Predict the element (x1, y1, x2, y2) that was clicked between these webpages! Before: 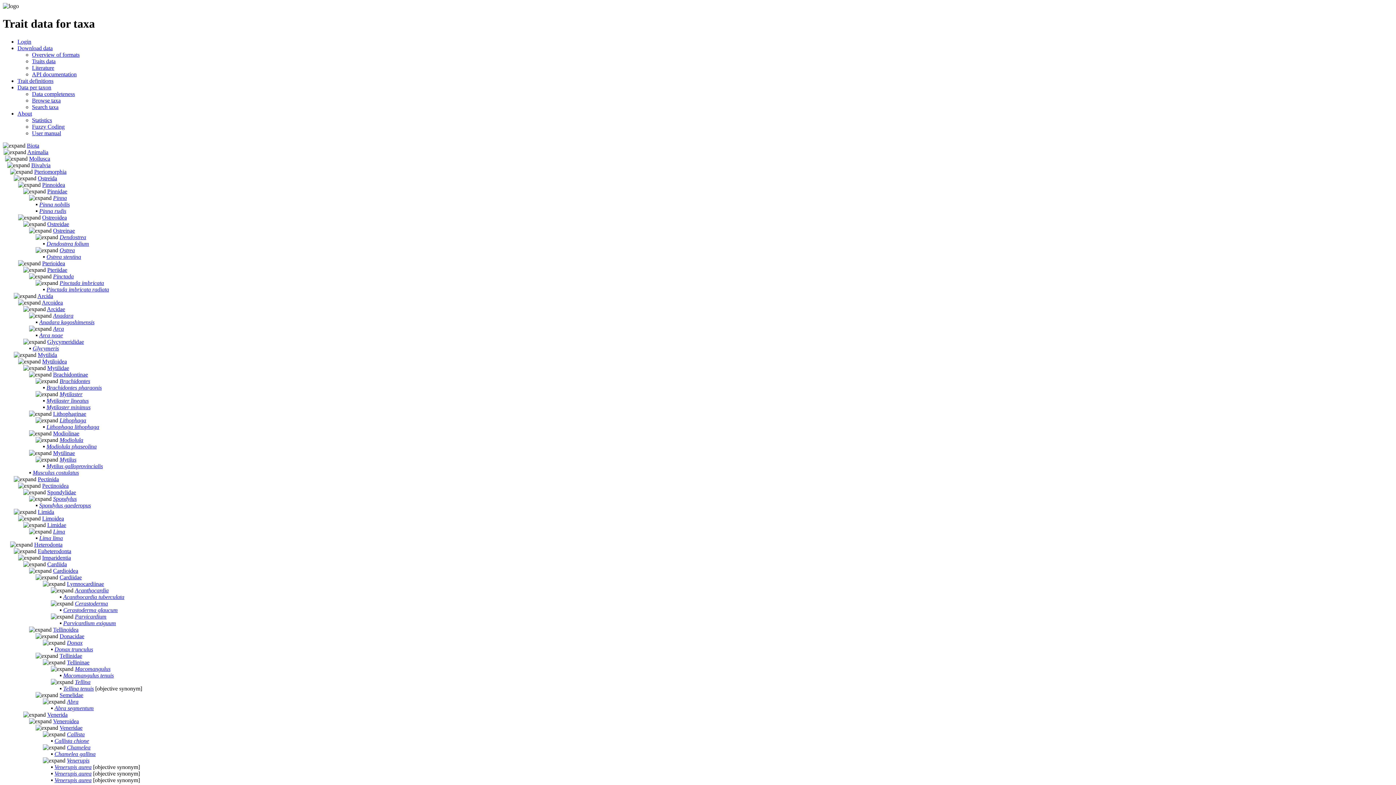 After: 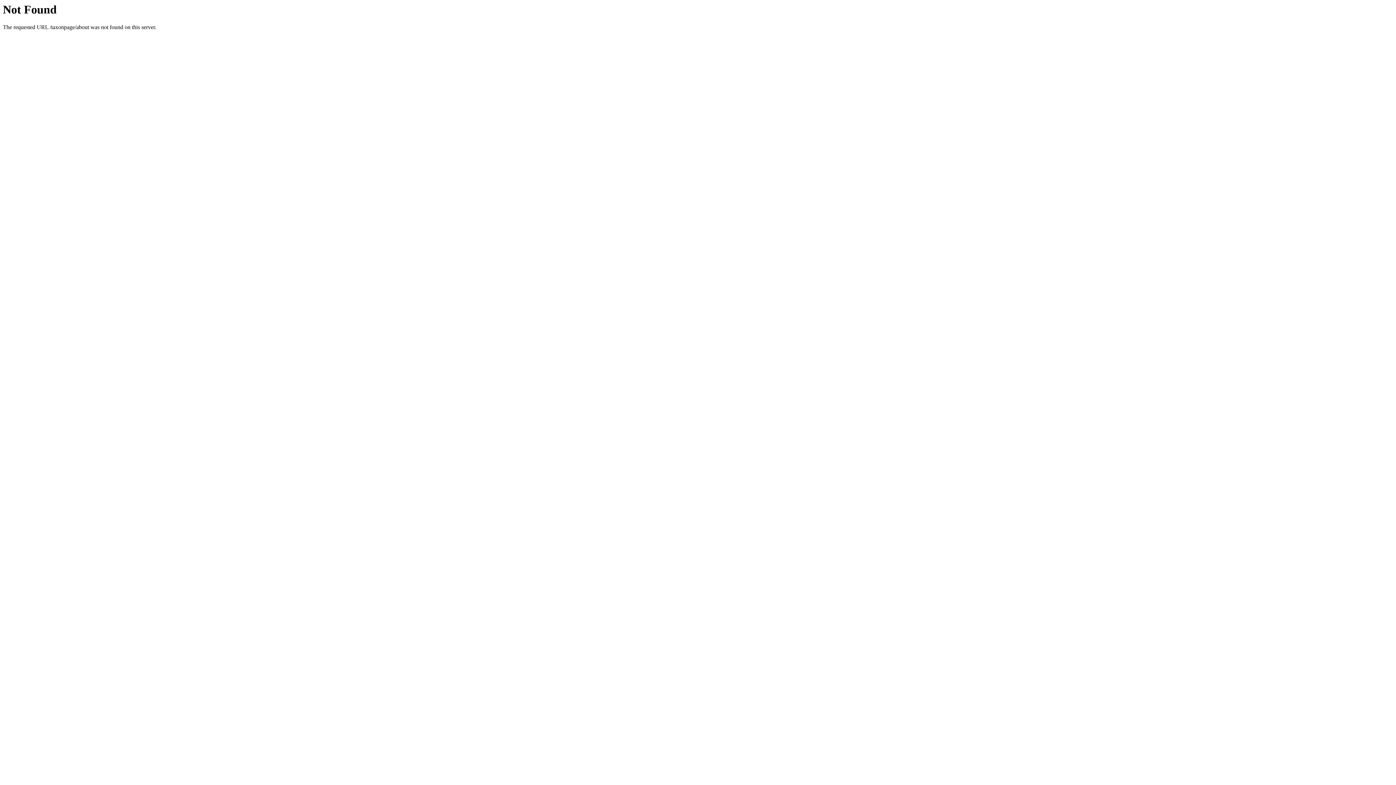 Action: bbox: (17, 110, 32, 116) label: About